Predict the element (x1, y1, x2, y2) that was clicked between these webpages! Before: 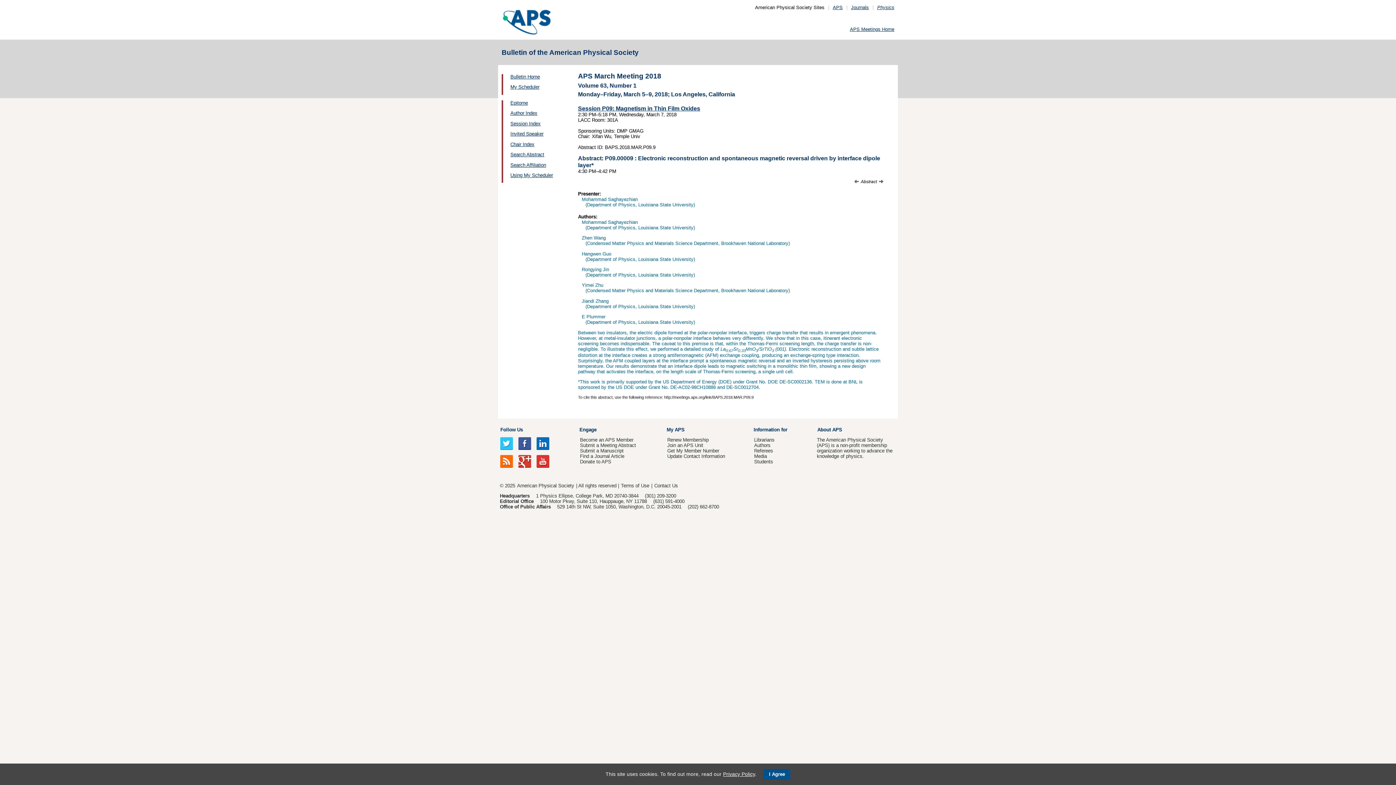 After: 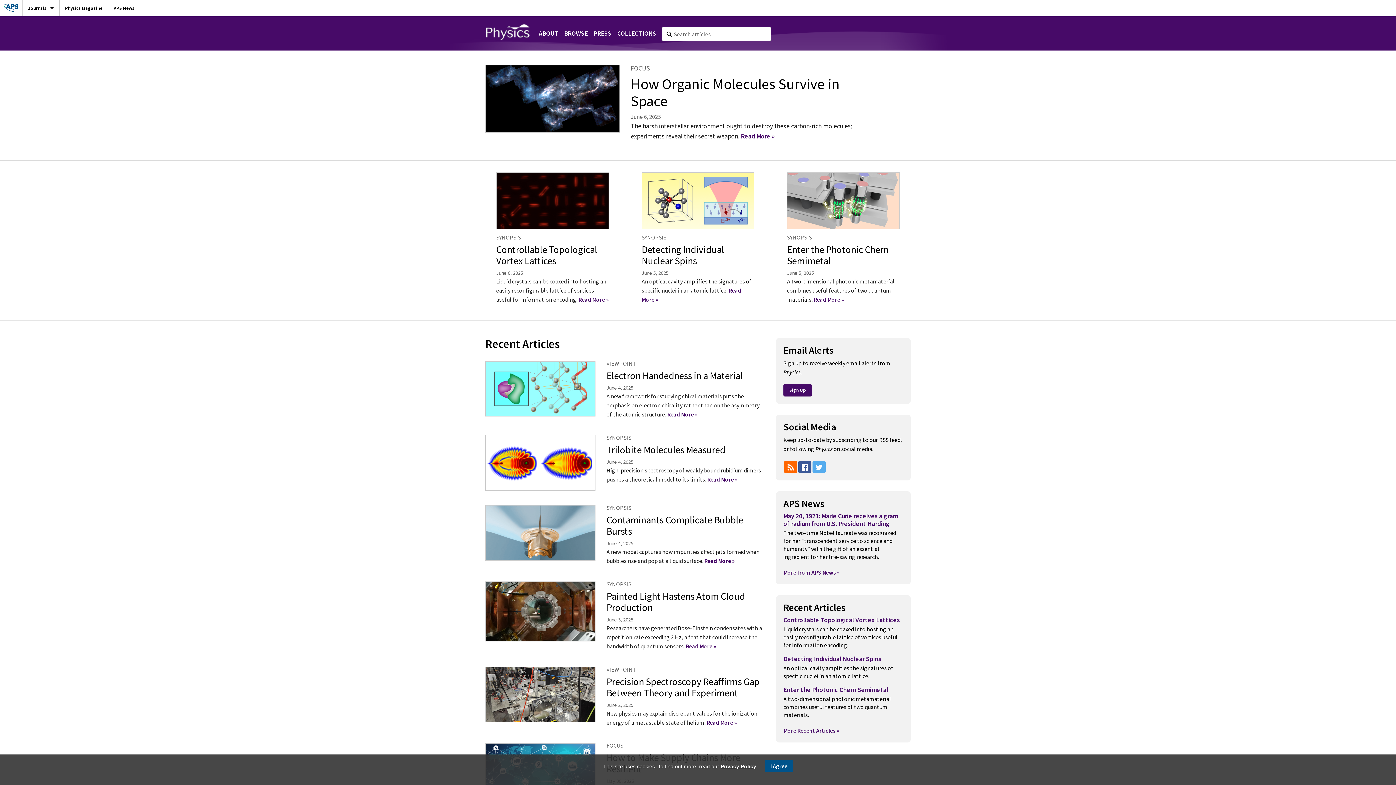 Action: label: Physics bbox: (877, 4, 894, 10)